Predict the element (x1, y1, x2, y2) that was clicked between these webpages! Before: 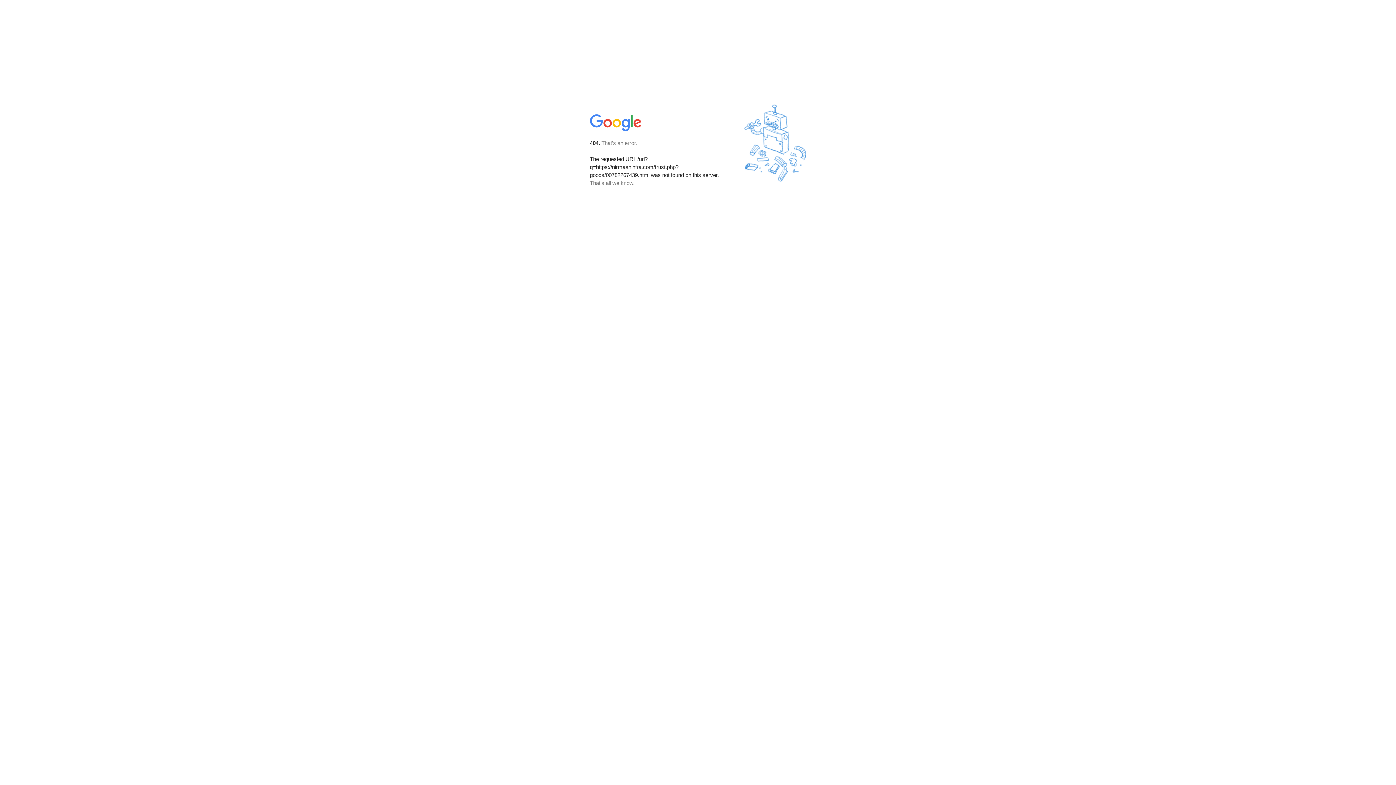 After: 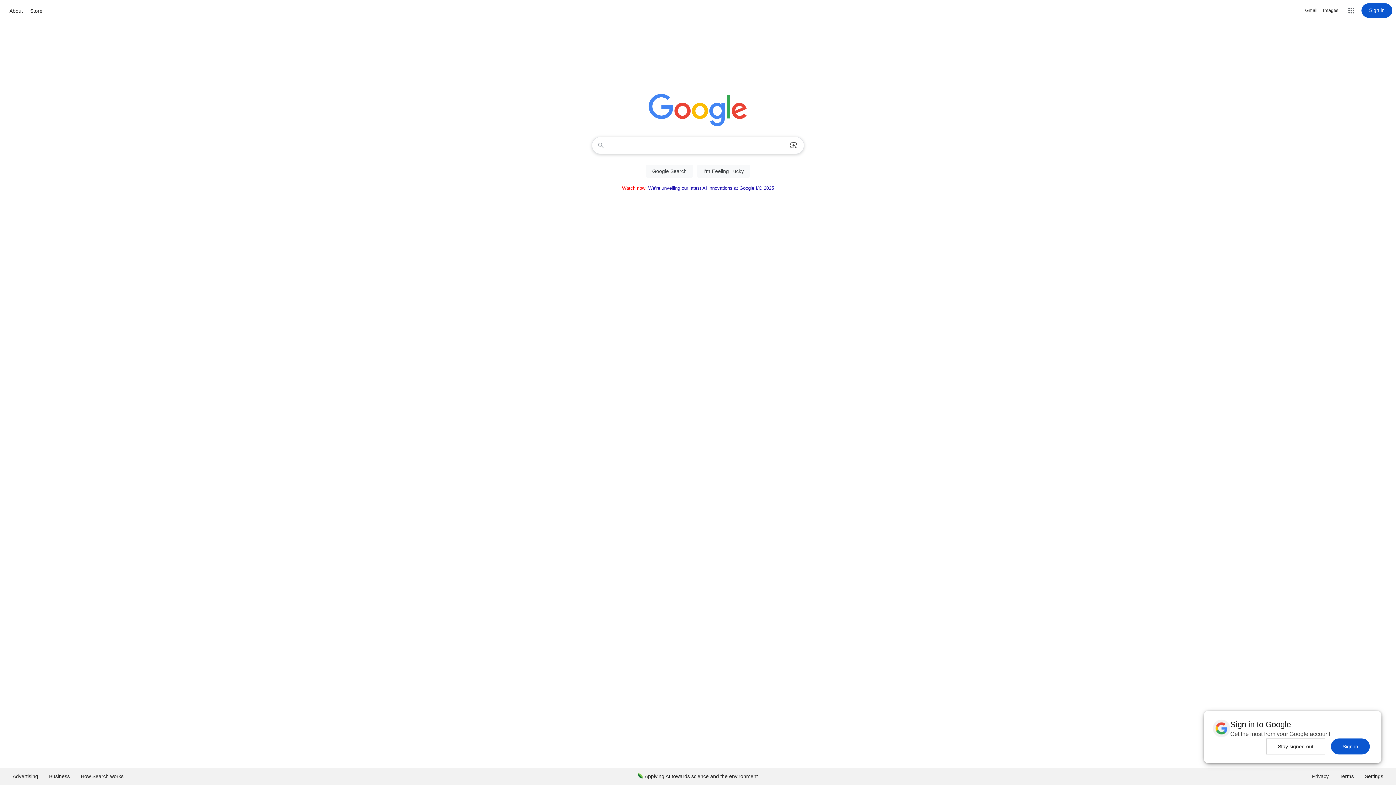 Action: bbox: (590, 127, 642, 134)